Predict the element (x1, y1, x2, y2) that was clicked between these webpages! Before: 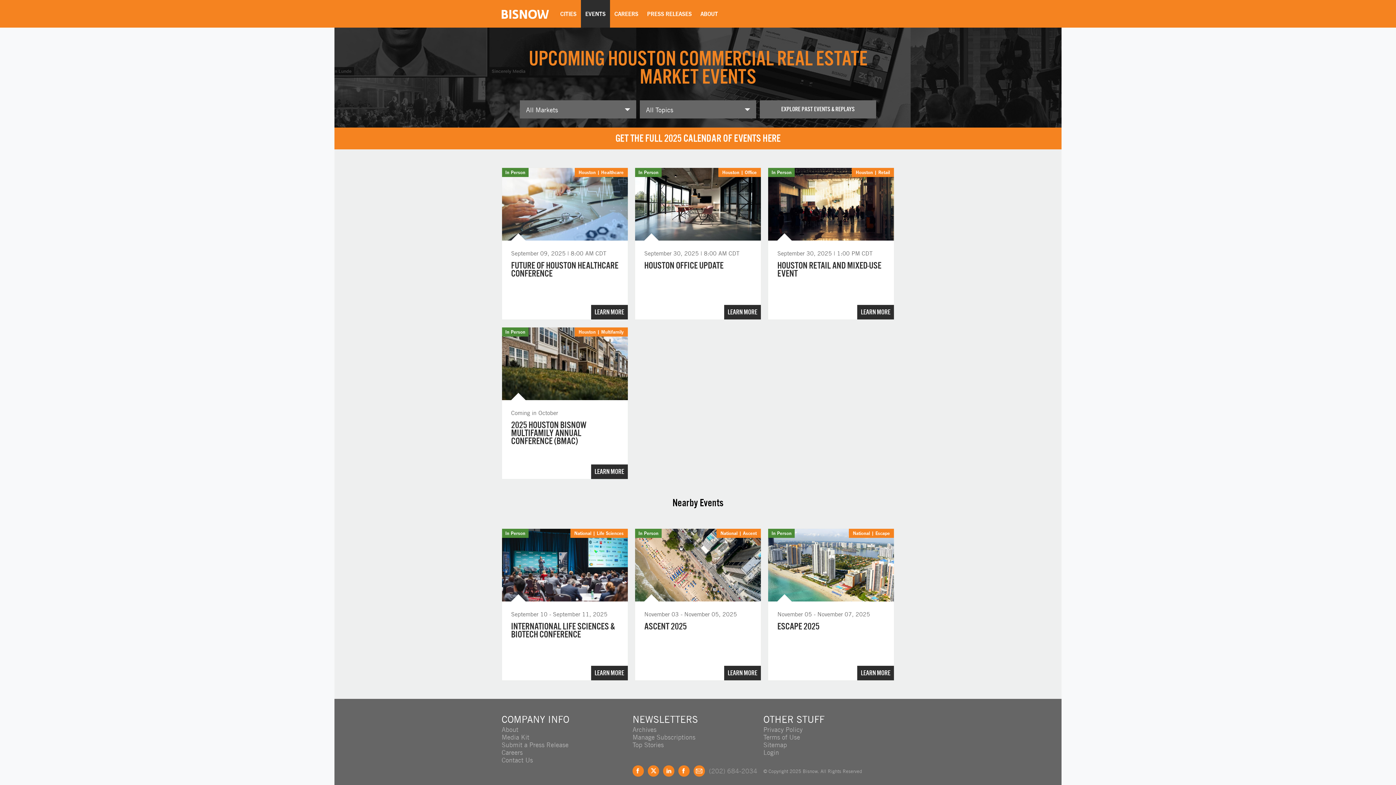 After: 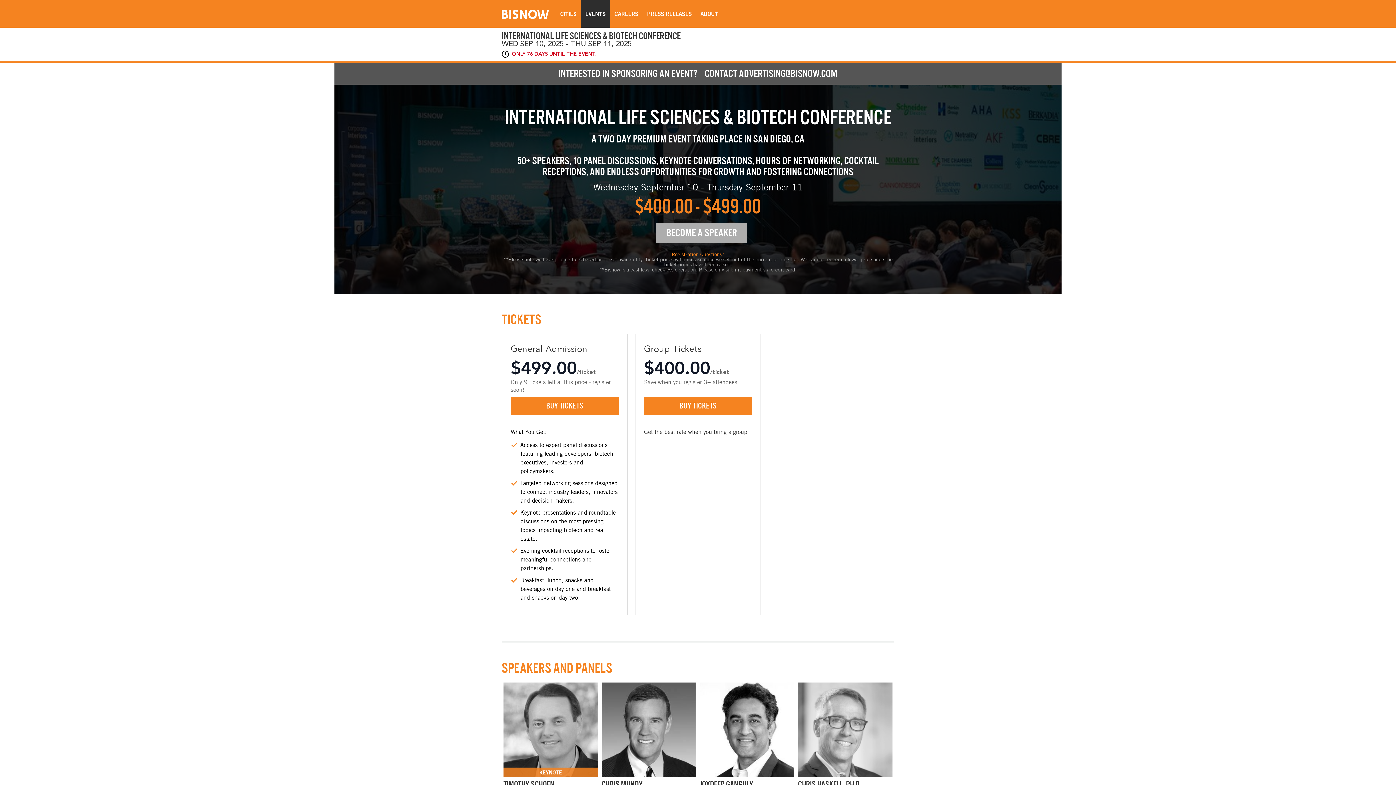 Action: bbox: (502, 529, 627, 680)